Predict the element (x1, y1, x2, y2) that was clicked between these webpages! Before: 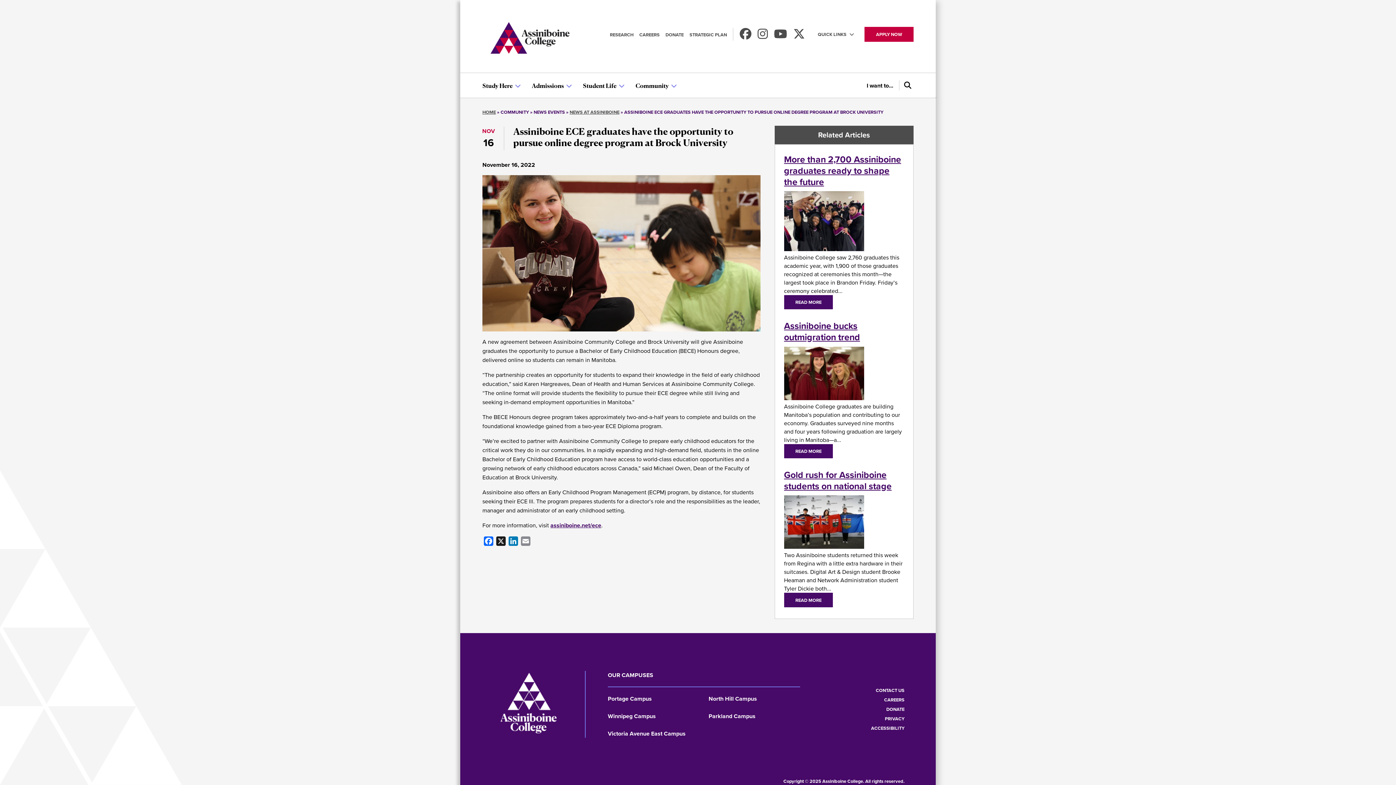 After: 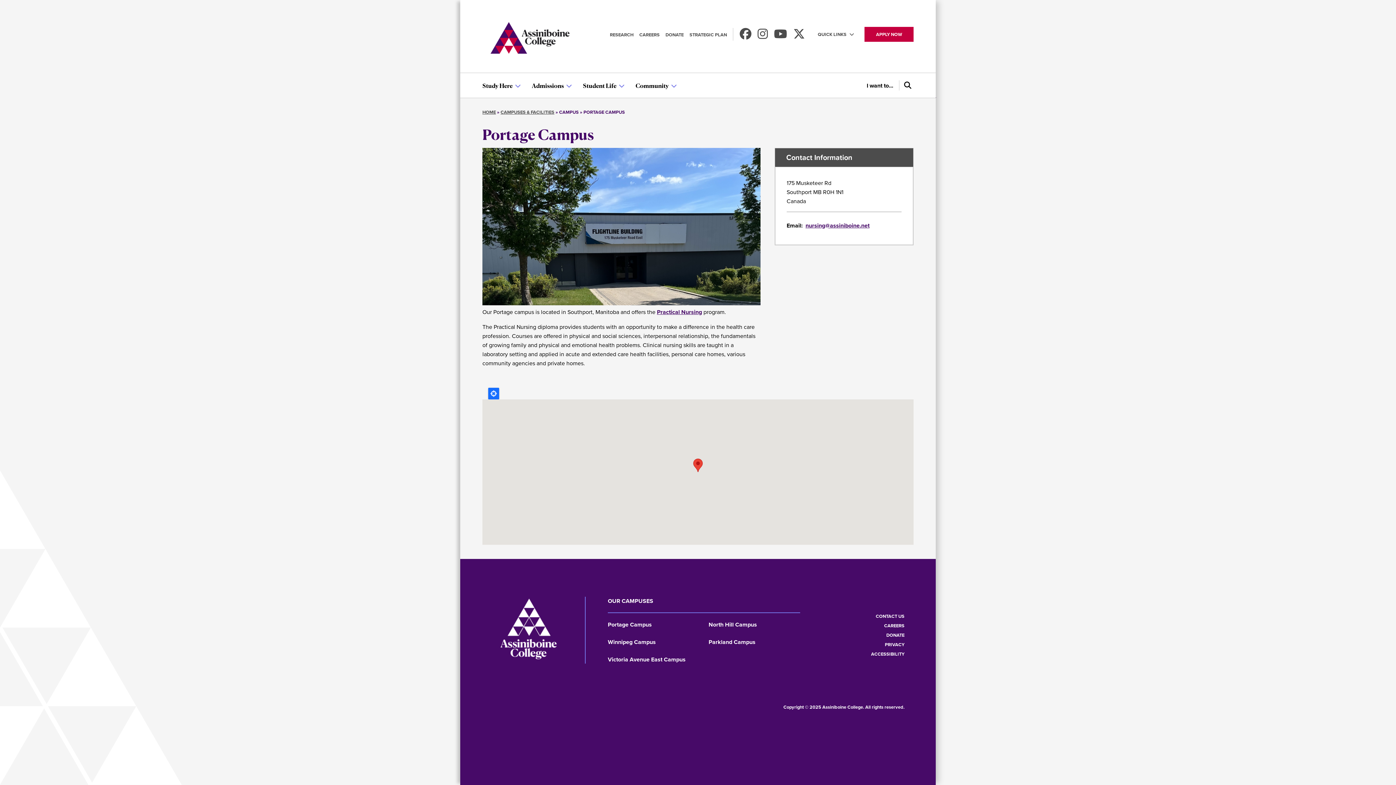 Action: label: Portage Campus bbox: (608, 695, 652, 703)